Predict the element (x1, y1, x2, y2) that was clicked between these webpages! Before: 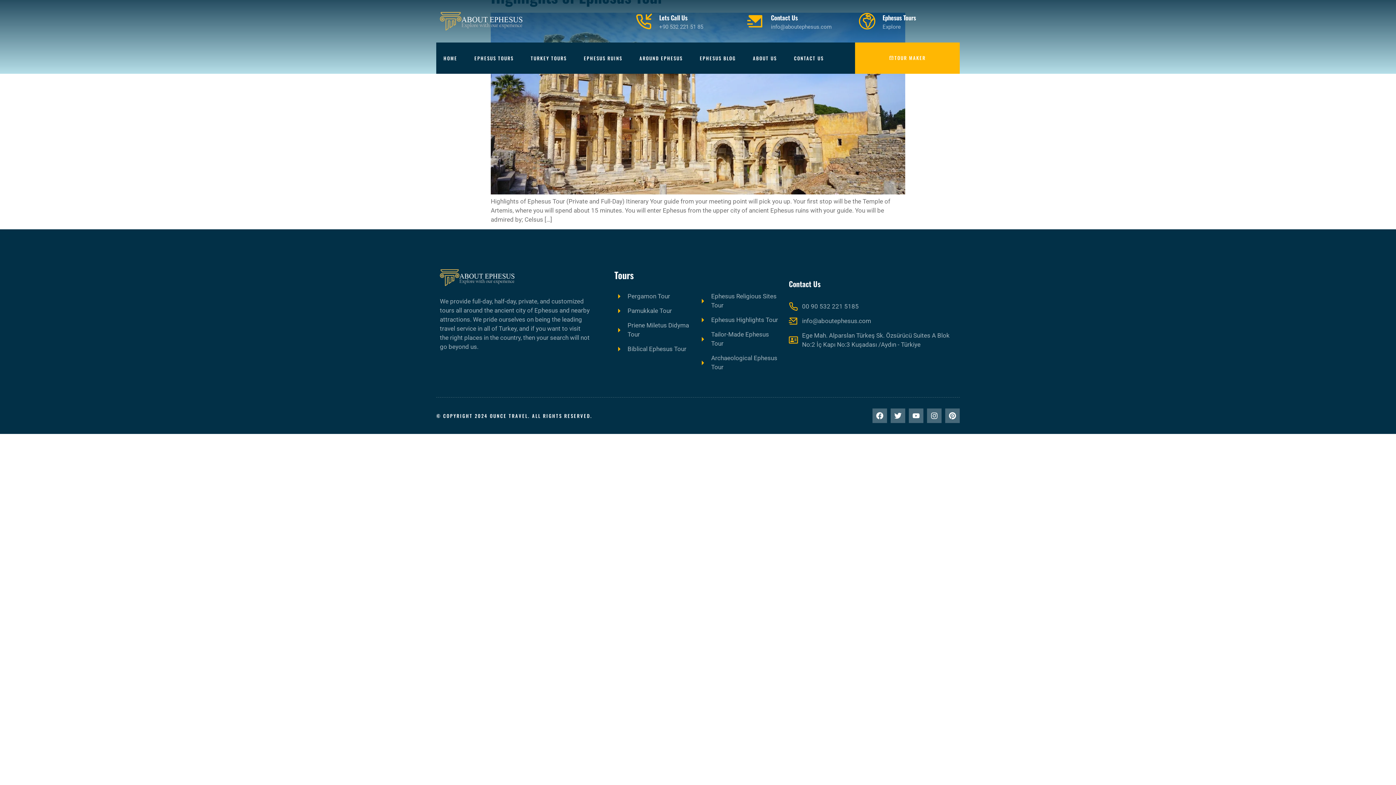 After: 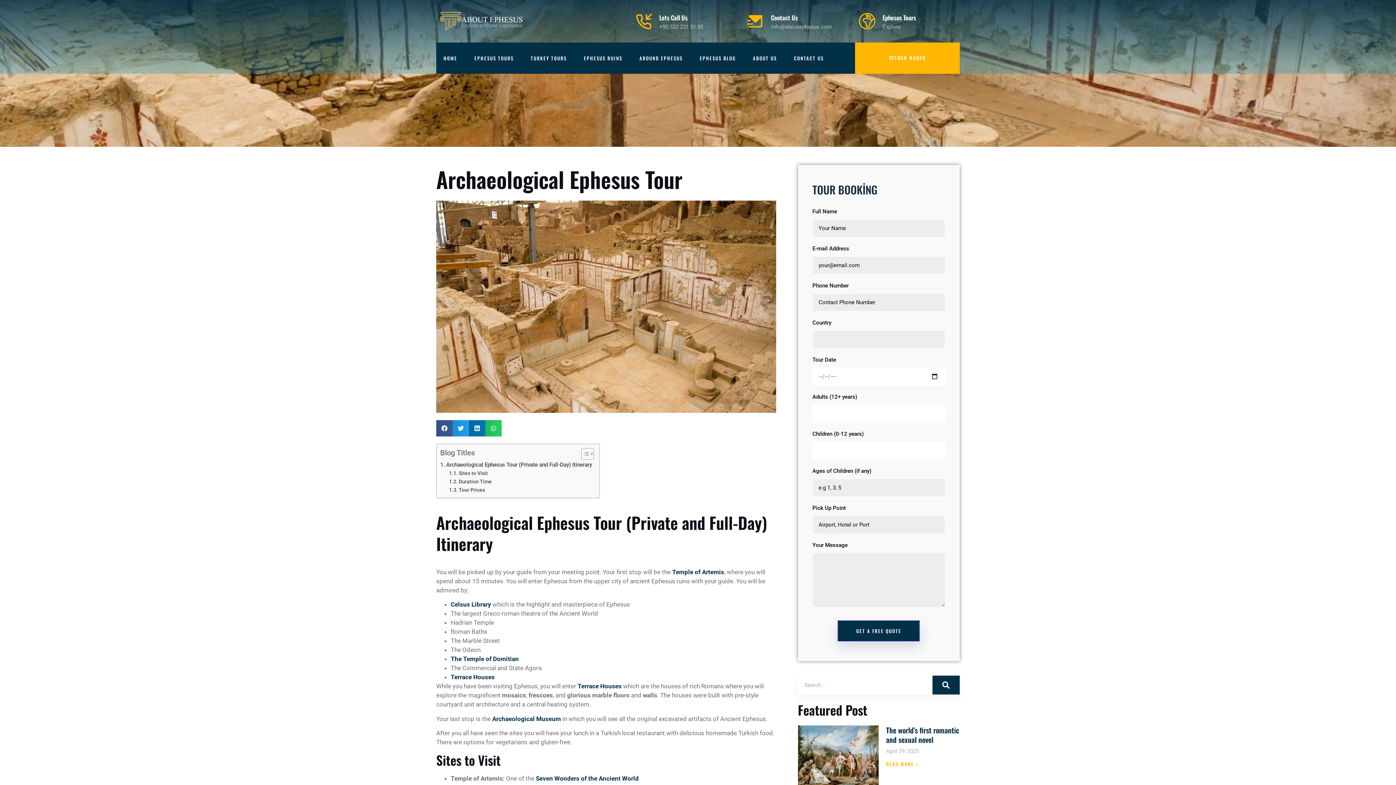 Action: label: Archaeological Ephesus Tour bbox: (698, 353, 781, 372)